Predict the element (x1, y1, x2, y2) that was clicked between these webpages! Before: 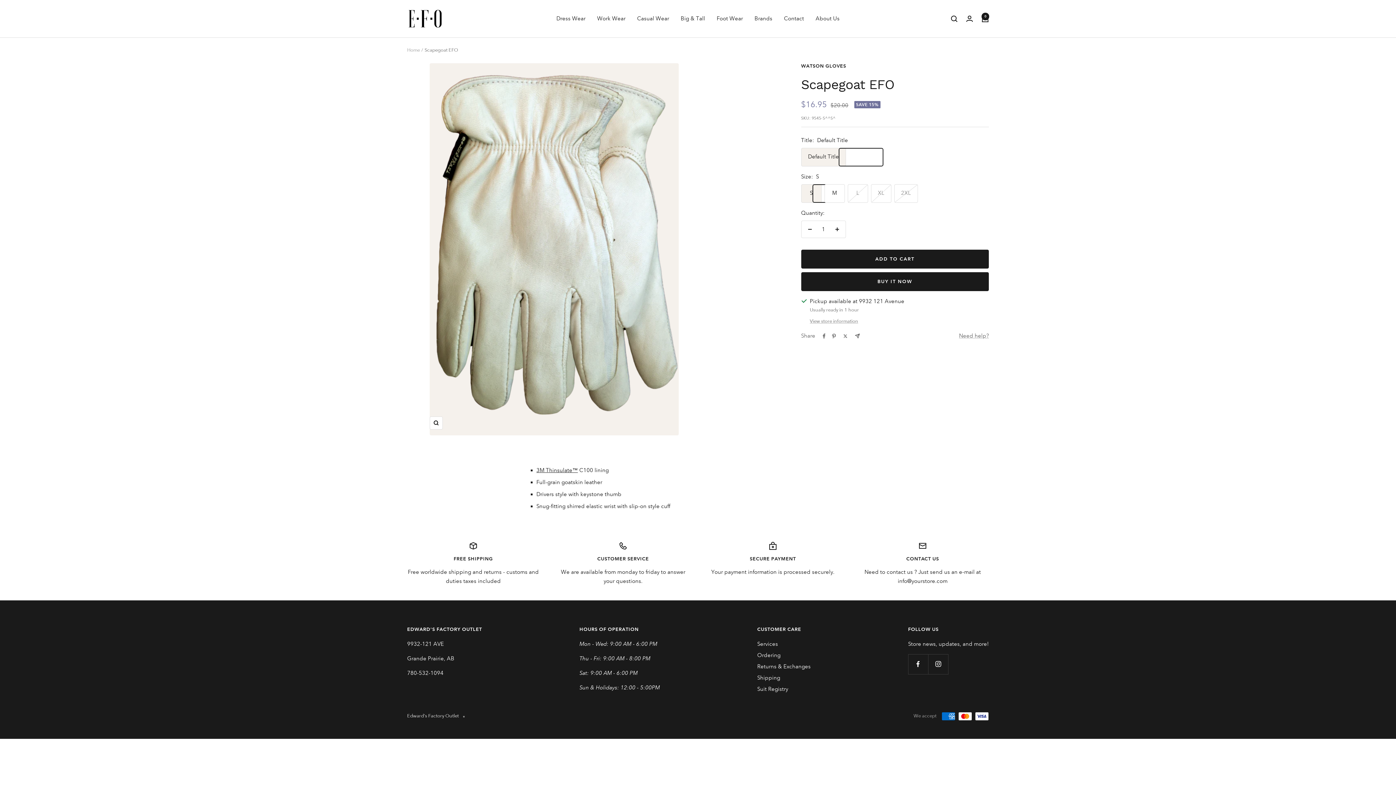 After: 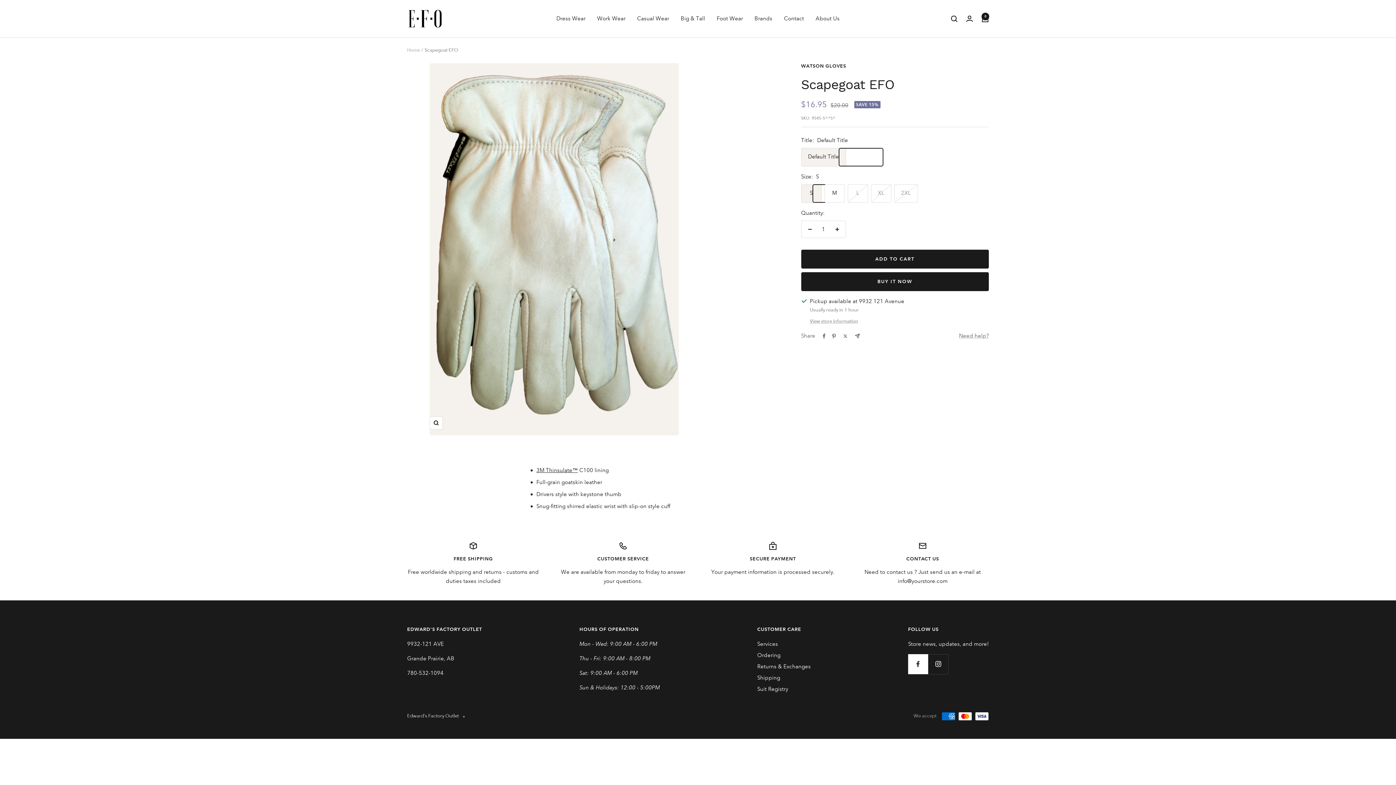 Action: bbox: (908, 654, 928, 674) label: Follow us on Facebook